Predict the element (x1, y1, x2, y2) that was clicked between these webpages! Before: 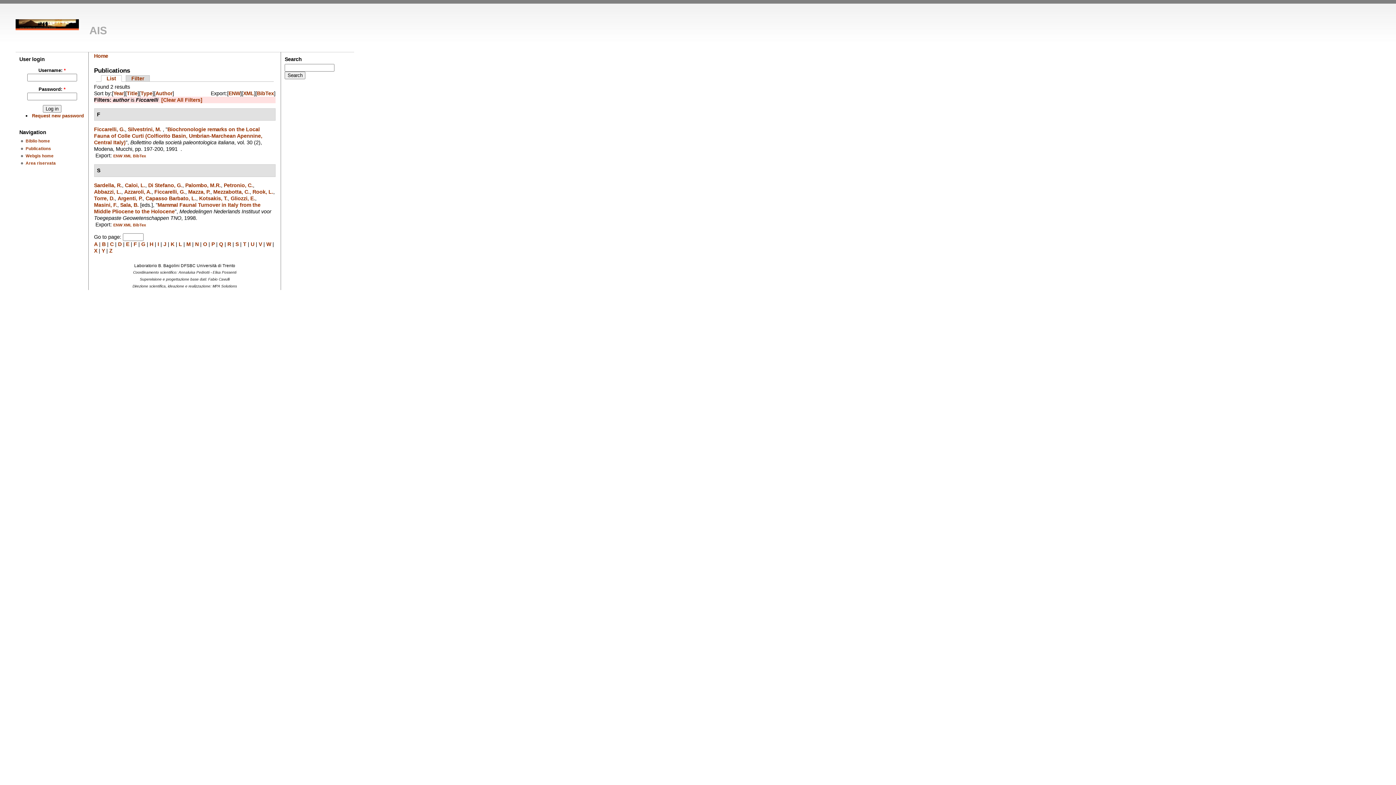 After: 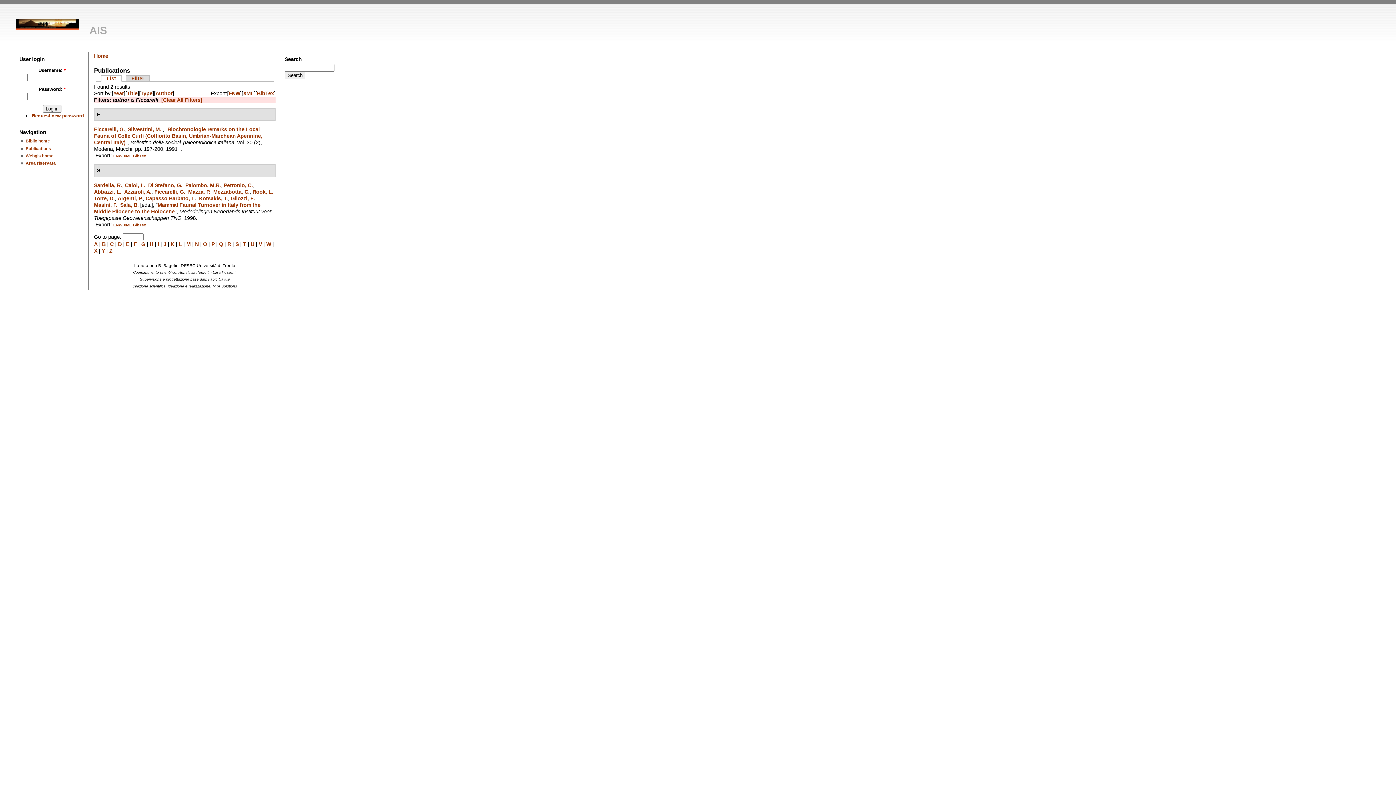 Action: bbox: (94, 126, 124, 132) label: Ficcarelli, G.